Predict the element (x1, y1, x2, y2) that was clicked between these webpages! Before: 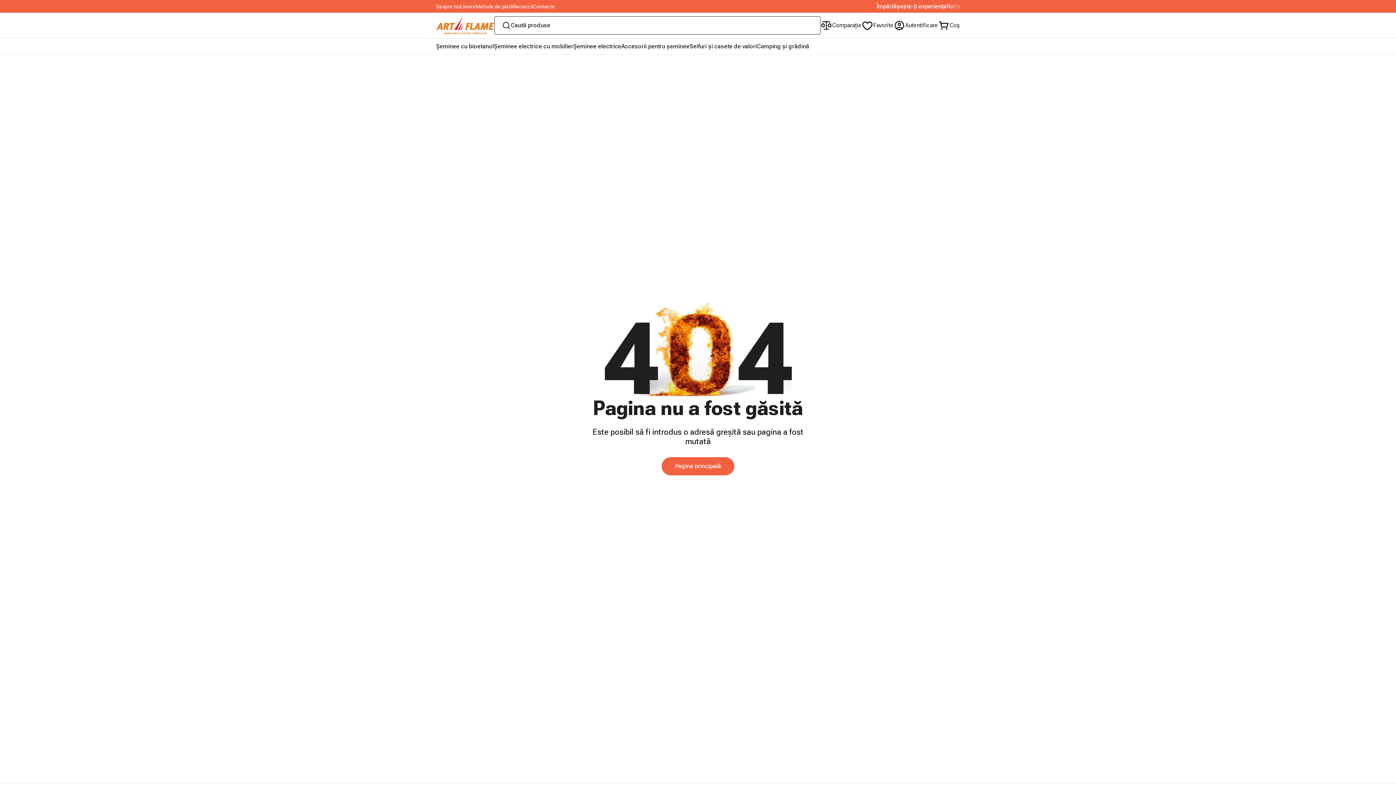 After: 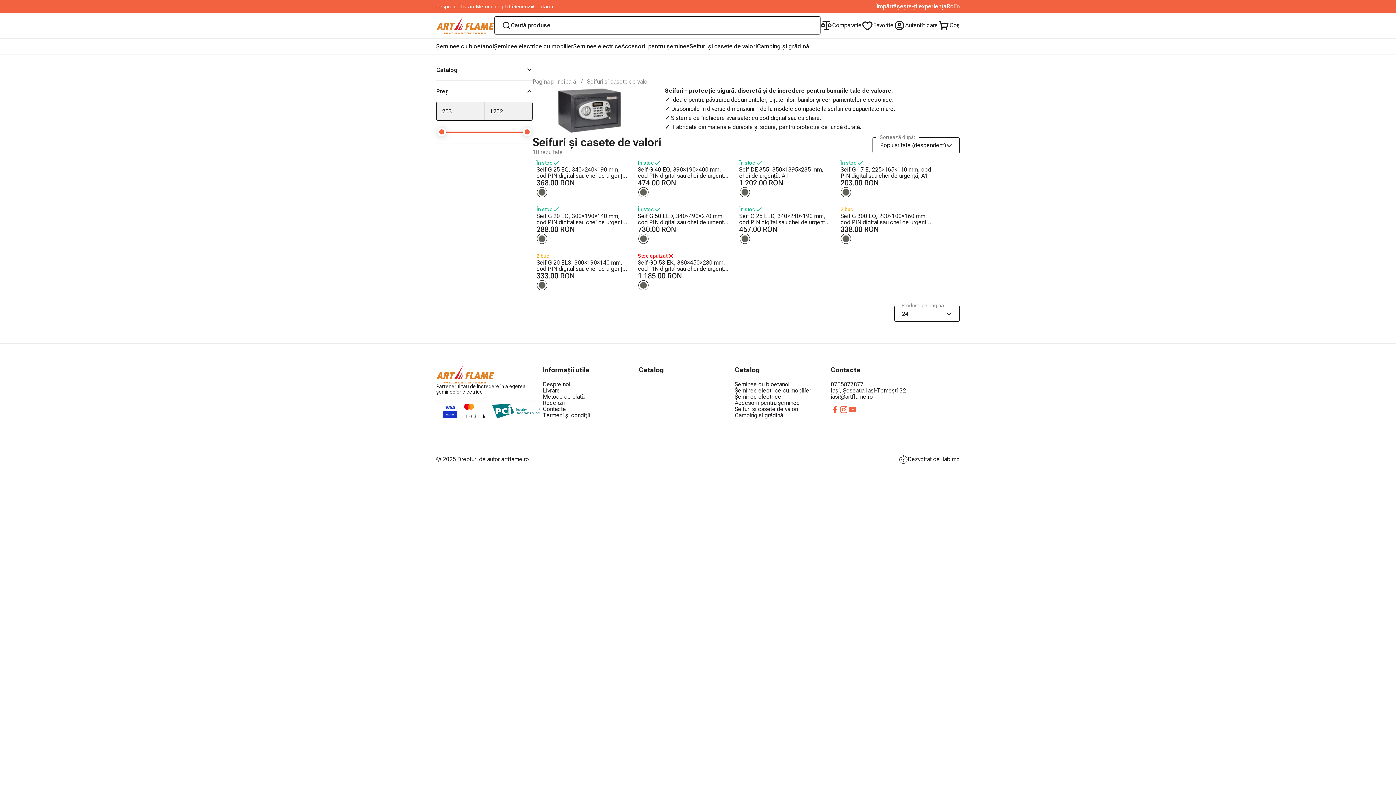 Action: bbox: (689, 38, 757, 54) label: Seifuri și casete de valori